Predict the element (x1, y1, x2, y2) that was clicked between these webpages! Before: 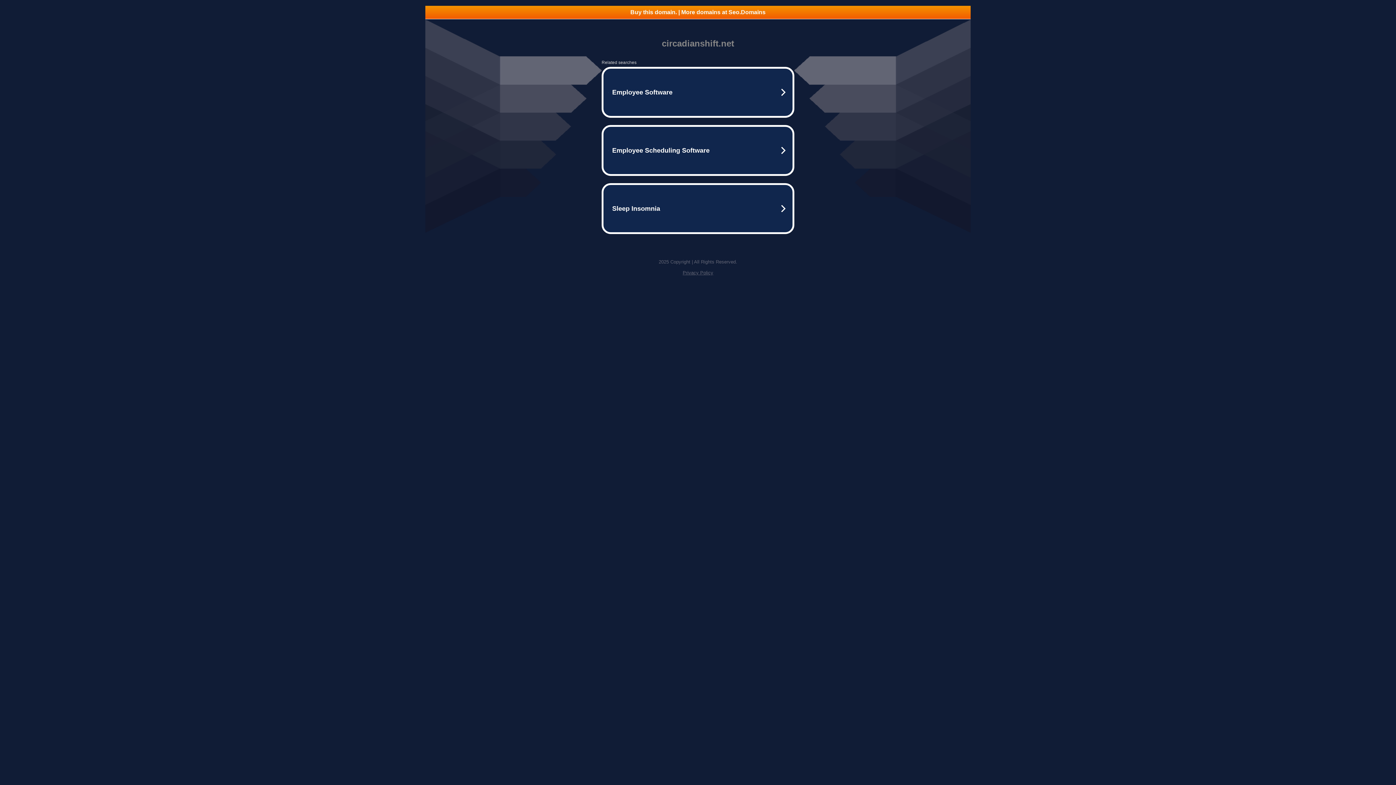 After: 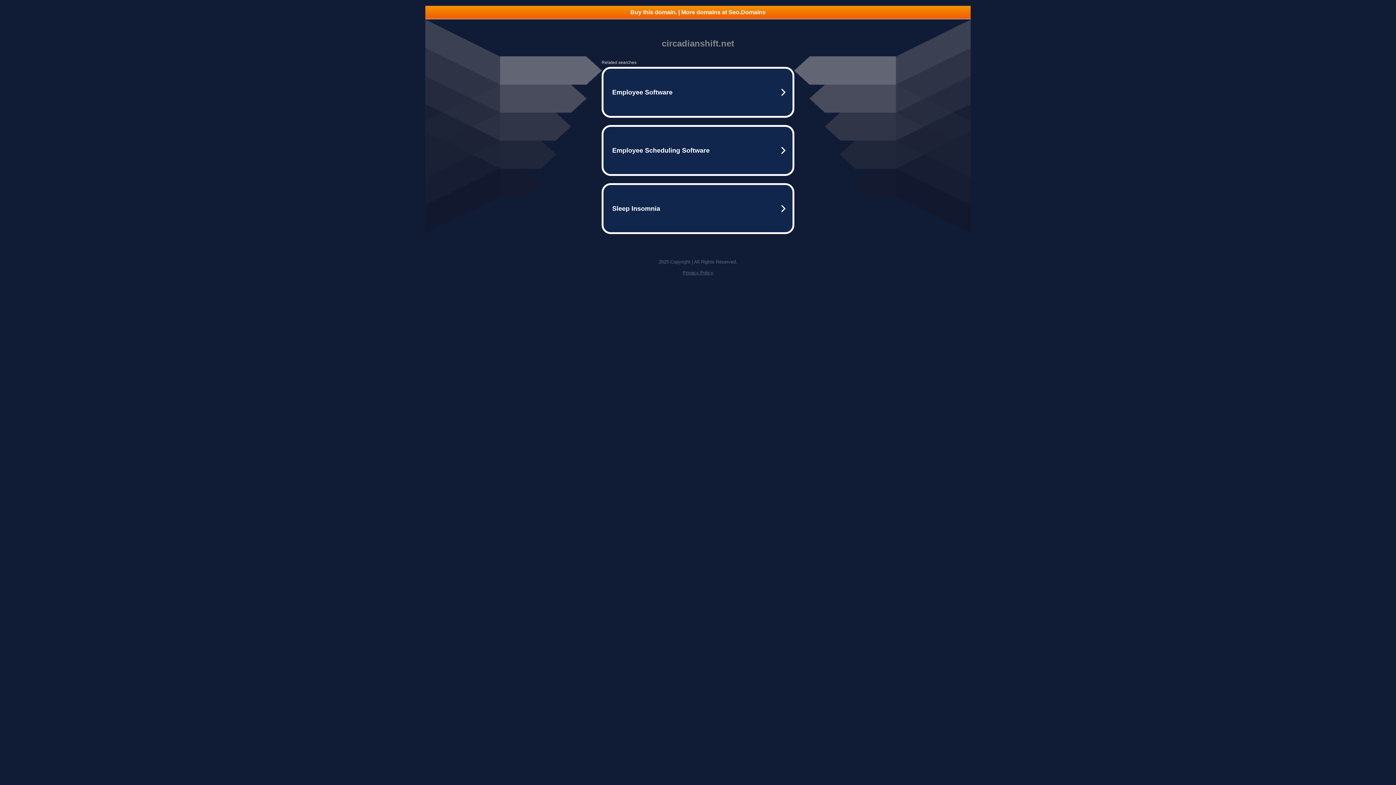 Action: label: Buy this domain. | More domains at Seo.Domains bbox: (425, 5, 970, 18)